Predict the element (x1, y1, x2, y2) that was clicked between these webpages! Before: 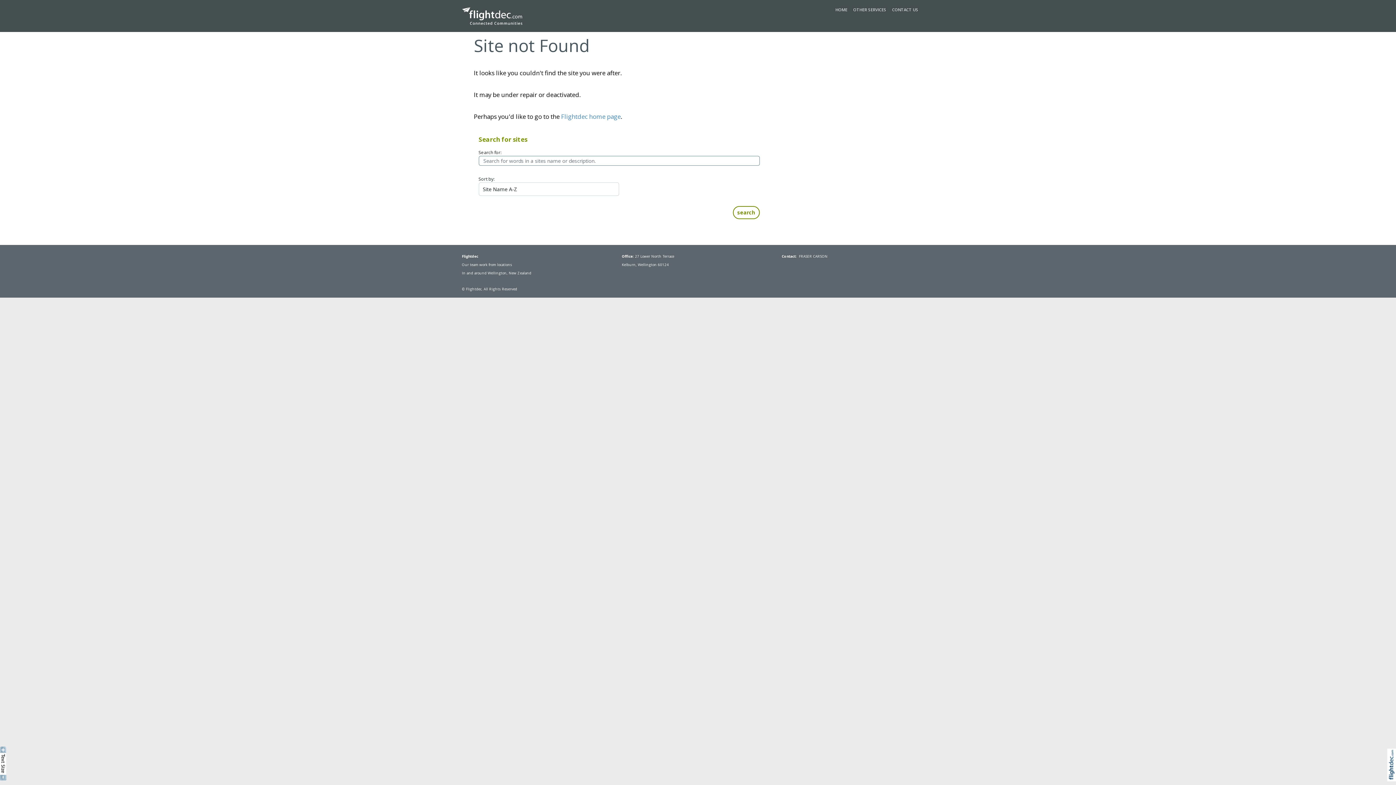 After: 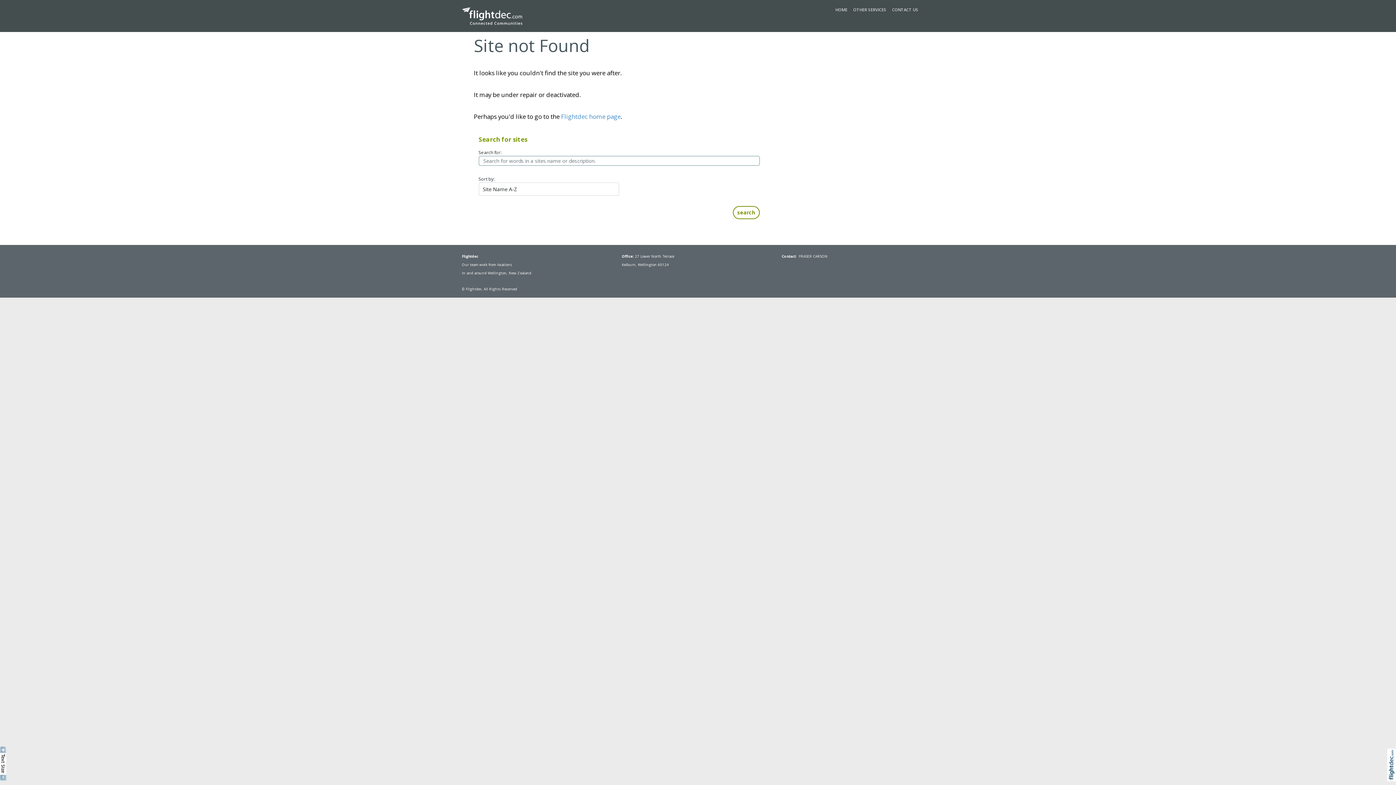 Action: bbox: (850, 5, 889, 14) label: OTHER SERVICES